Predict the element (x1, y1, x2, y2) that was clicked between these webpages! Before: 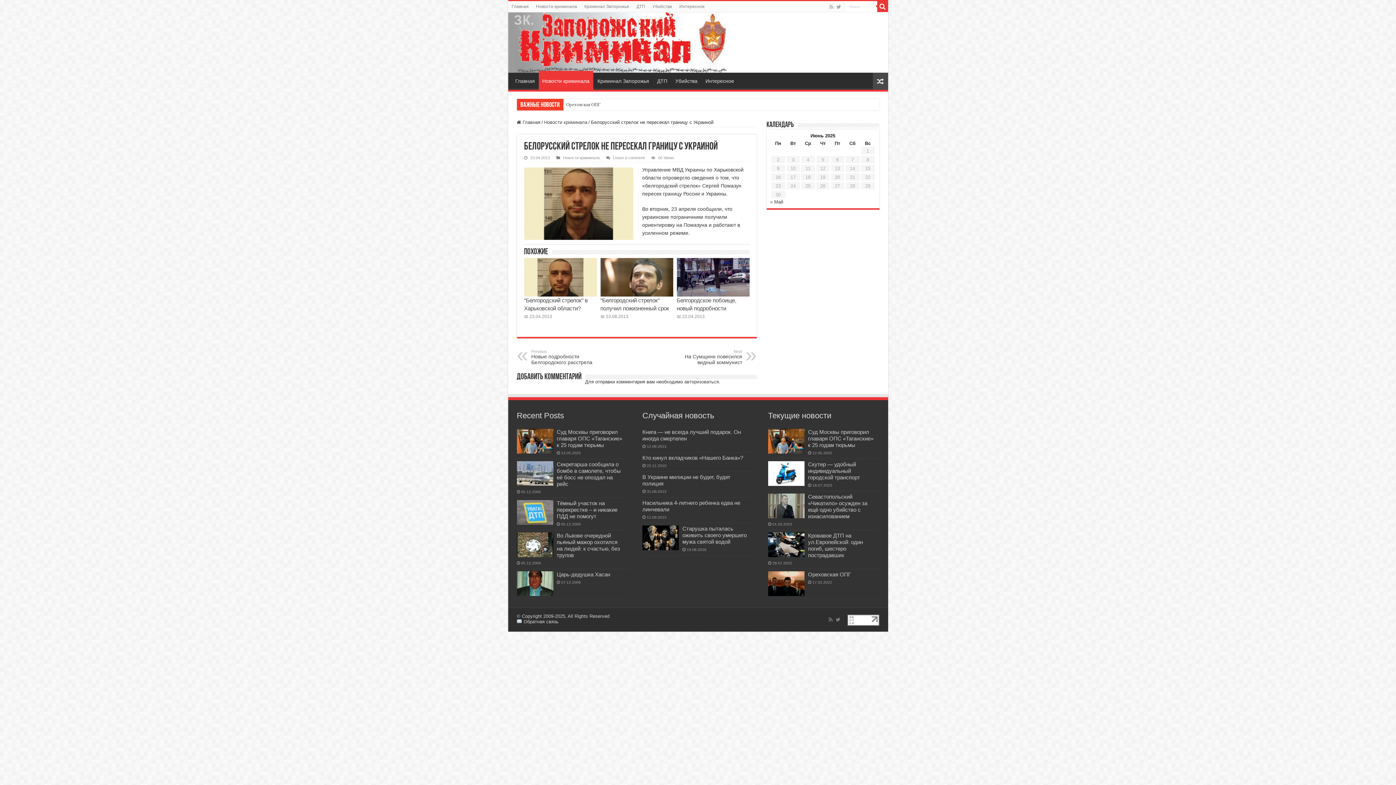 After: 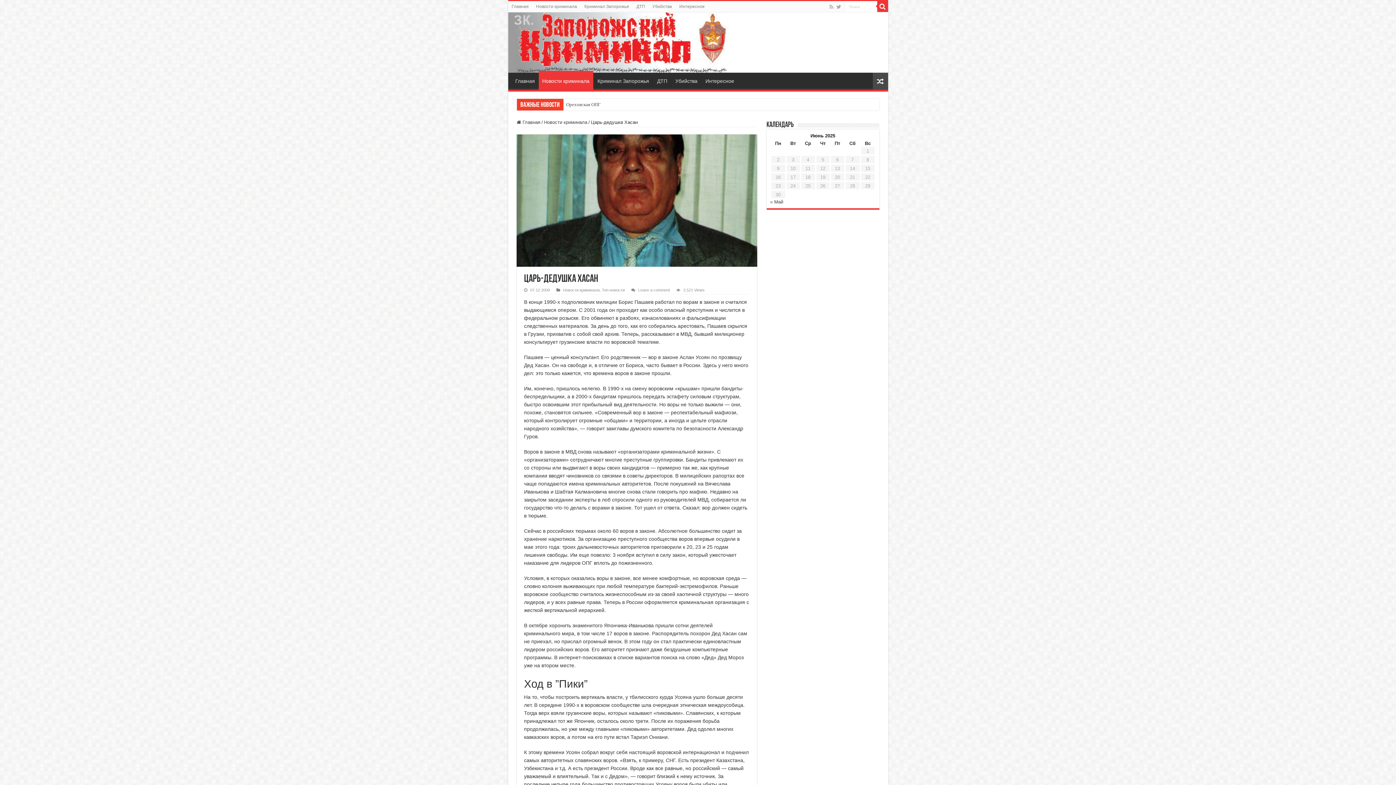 Action: bbox: (556, 571, 610, 577) label: Царь-дедушка Хасан